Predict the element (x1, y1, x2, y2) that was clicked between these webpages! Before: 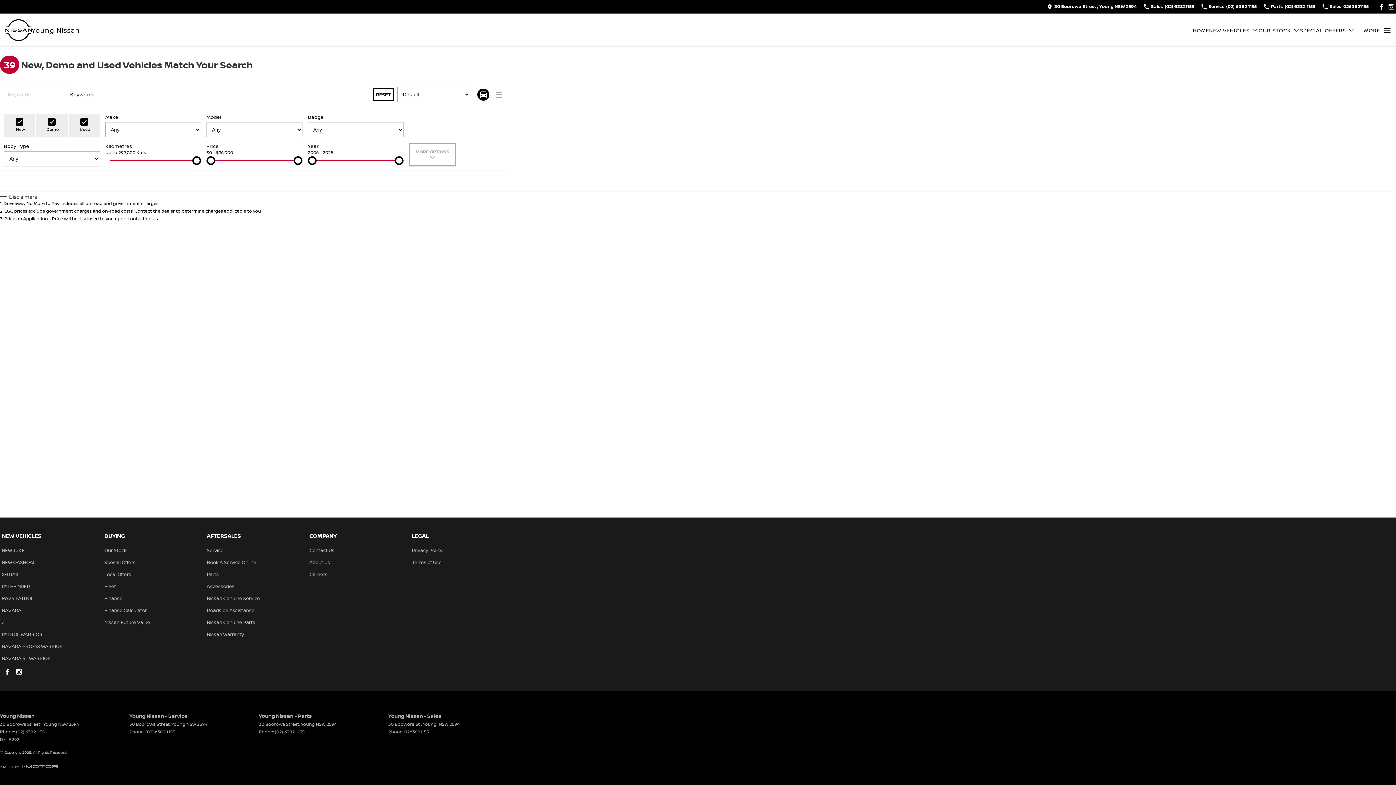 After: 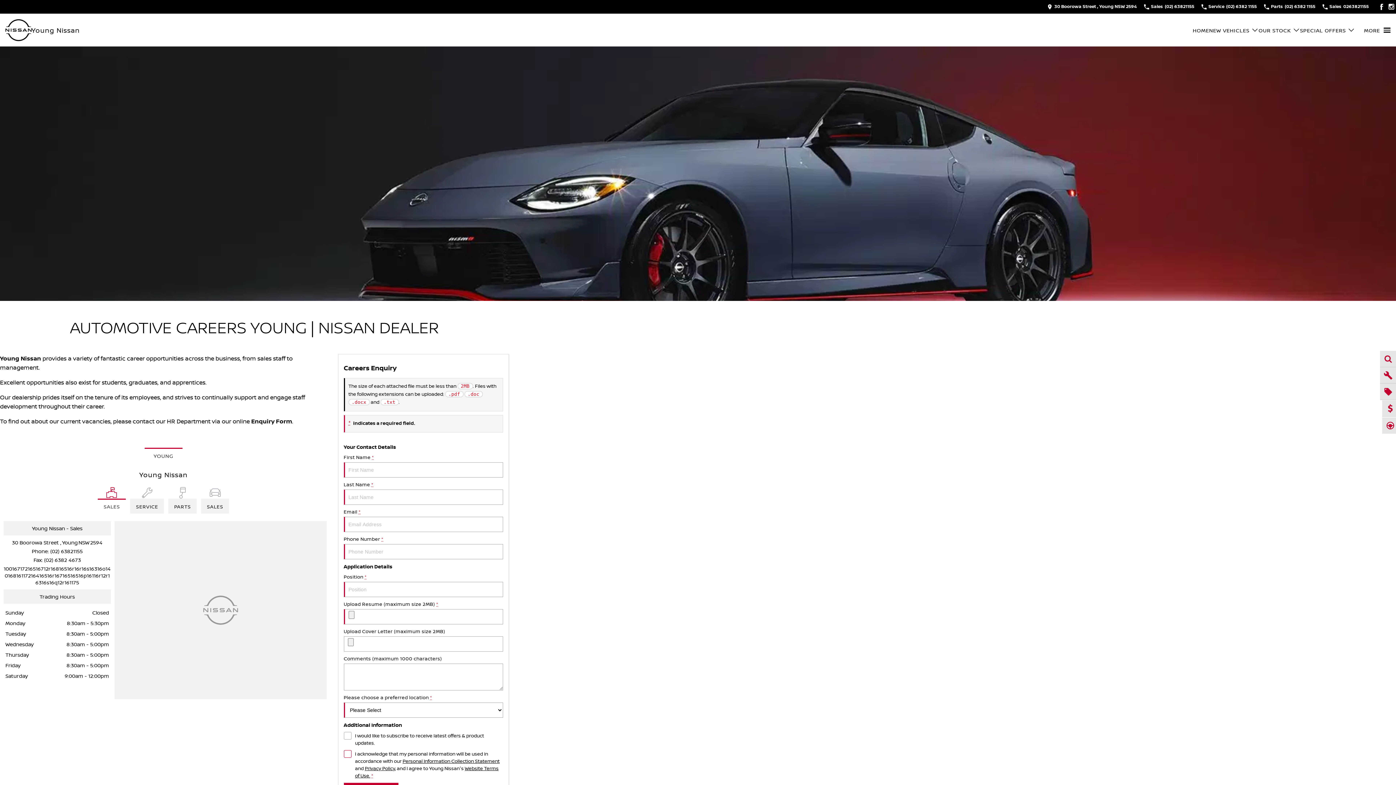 Action: bbox: (309, 571, 327, 577) label: Careers